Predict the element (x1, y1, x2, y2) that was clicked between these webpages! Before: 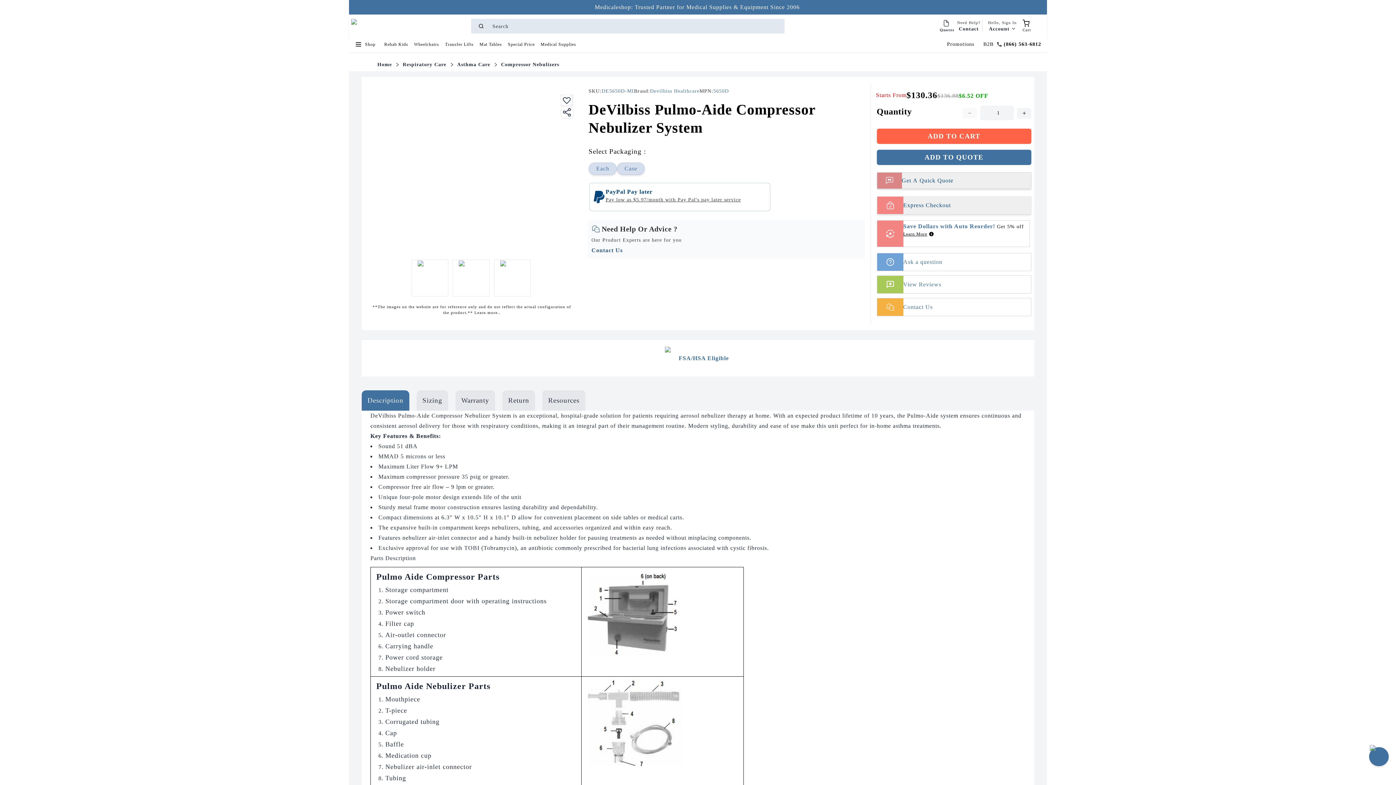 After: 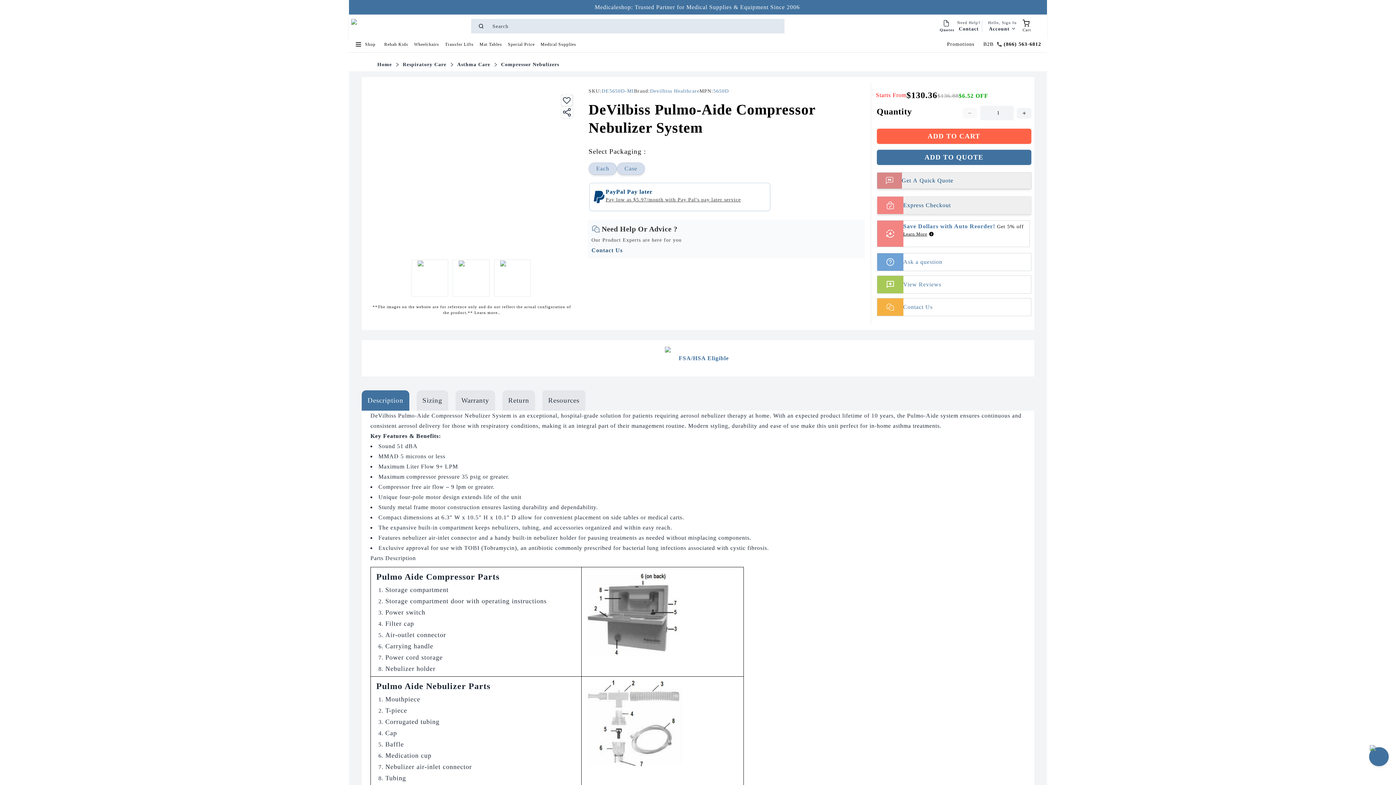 Action: label: Pay low as $5.97/month with Pay Pal's pay later service bbox: (605, 196, 741, 206)